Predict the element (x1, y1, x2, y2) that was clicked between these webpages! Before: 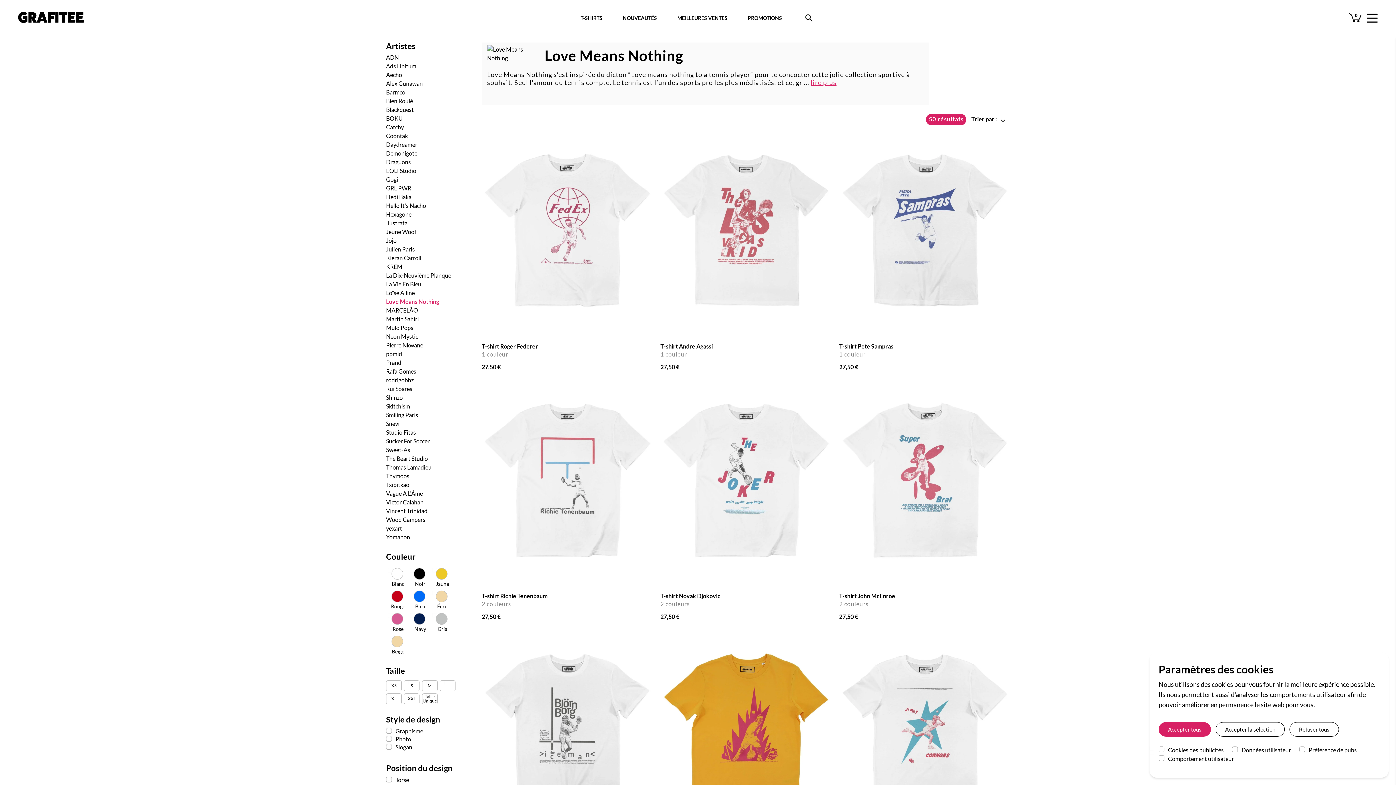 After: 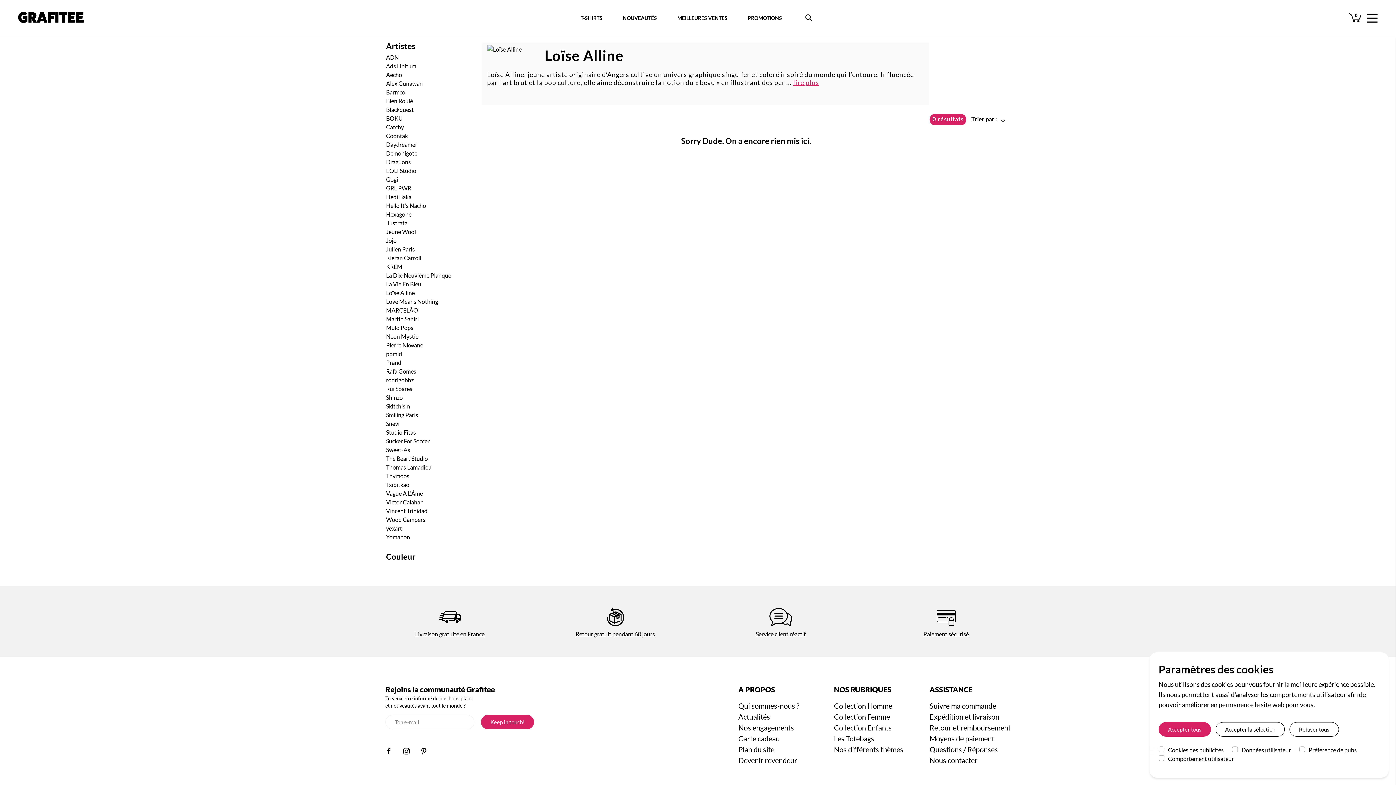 Action: bbox: (386, 288, 461, 297) label: Loïse Alline